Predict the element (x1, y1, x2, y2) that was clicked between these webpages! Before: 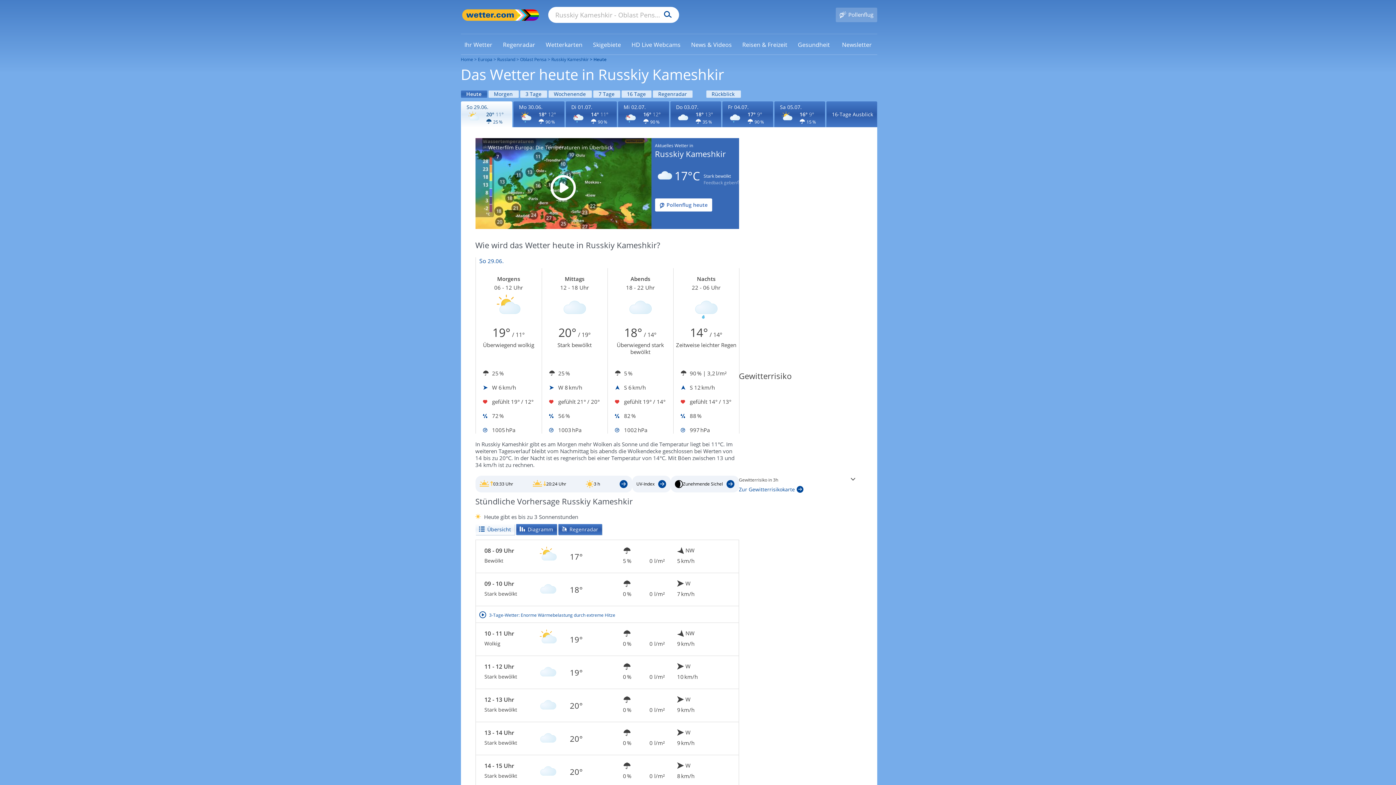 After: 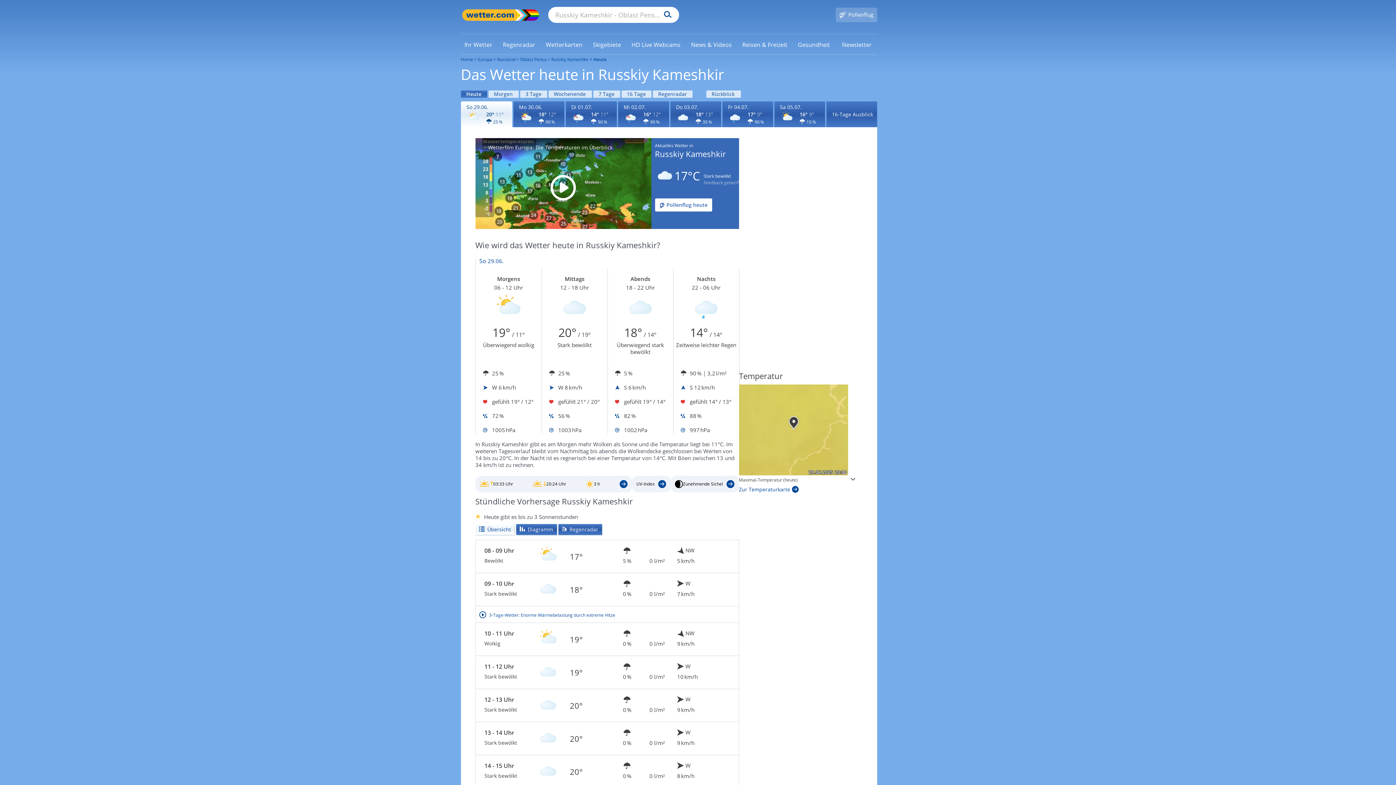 Action: label: Zu den Unwetterwarnungen bbox: (622, 304, 658, 311)